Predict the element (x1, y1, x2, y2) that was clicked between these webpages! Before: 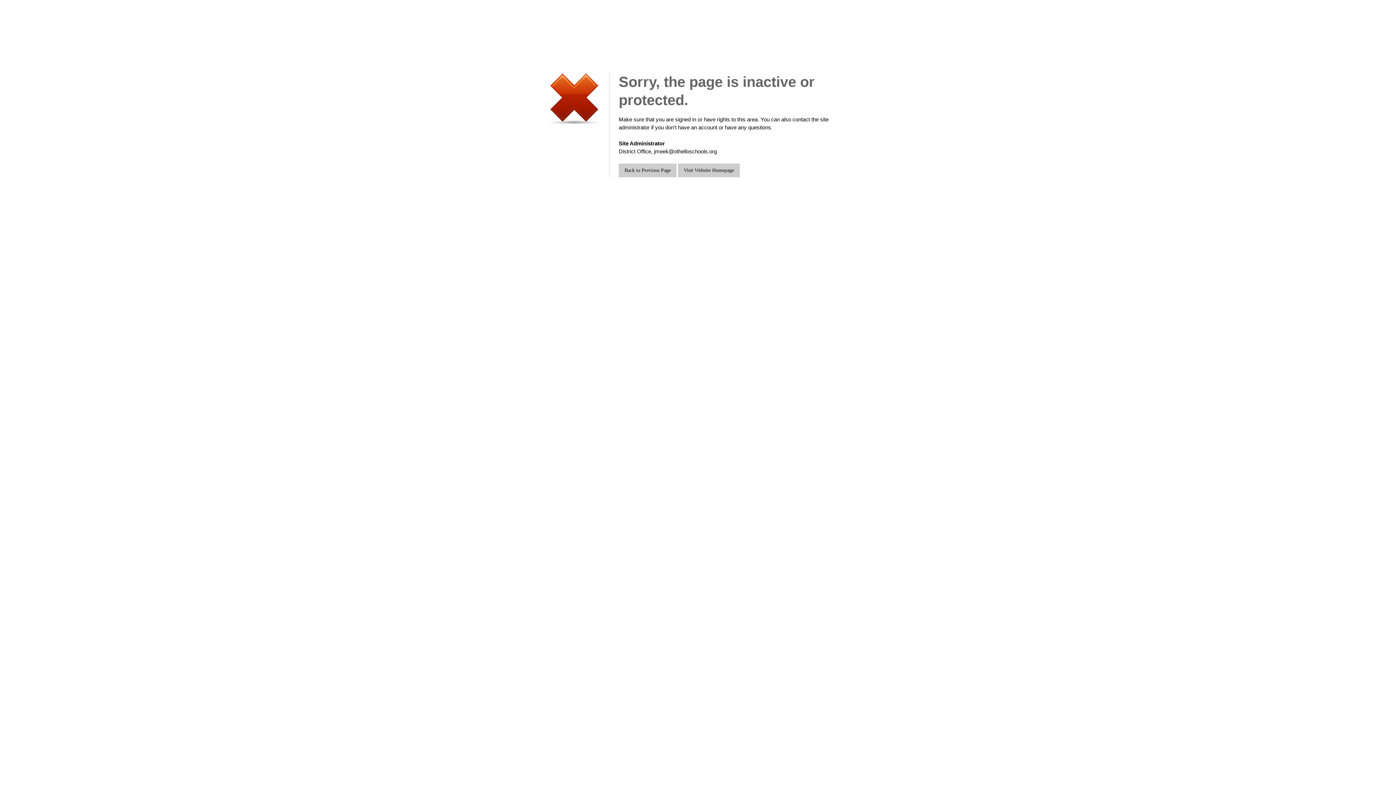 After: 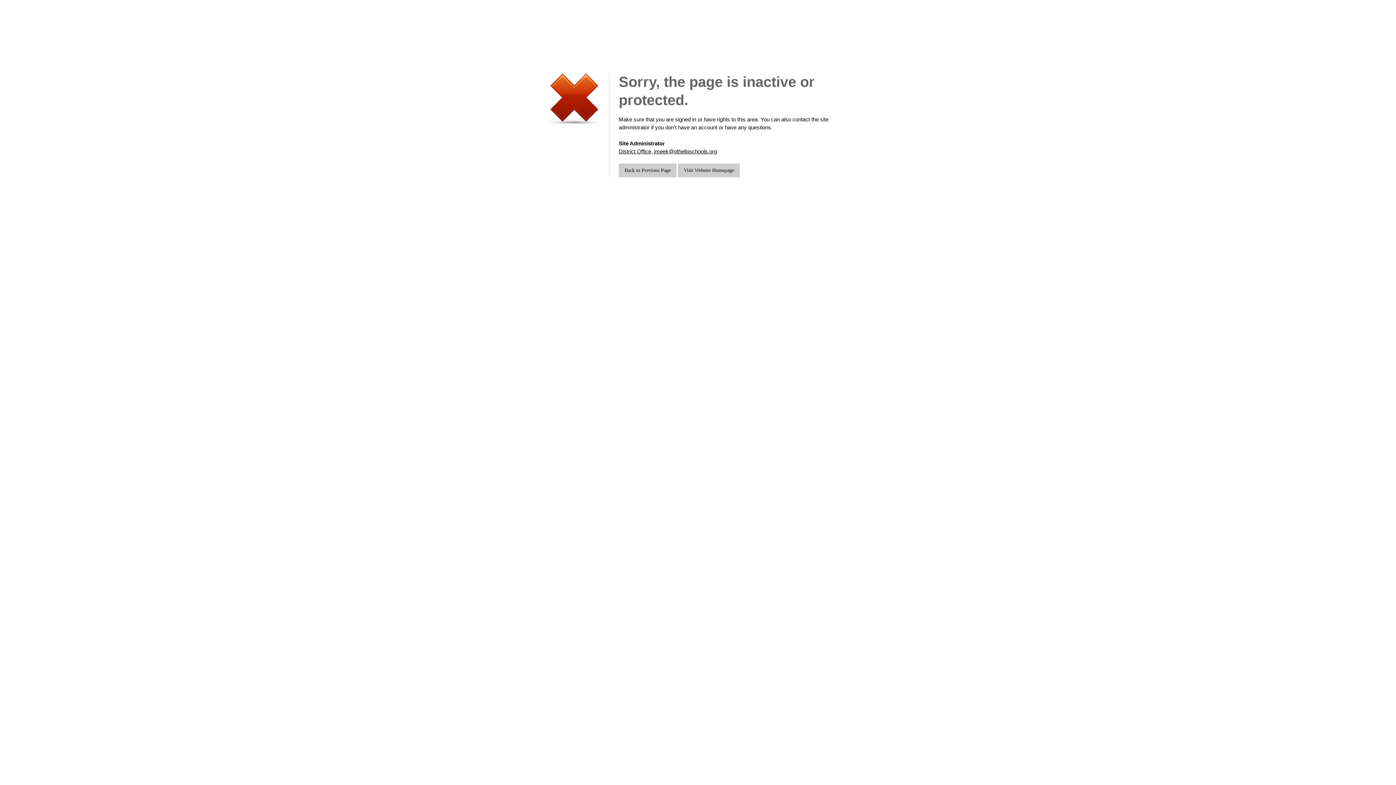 Action: bbox: (618, 148, 717, 154) label: District Office, jmeek@othelloschools.org